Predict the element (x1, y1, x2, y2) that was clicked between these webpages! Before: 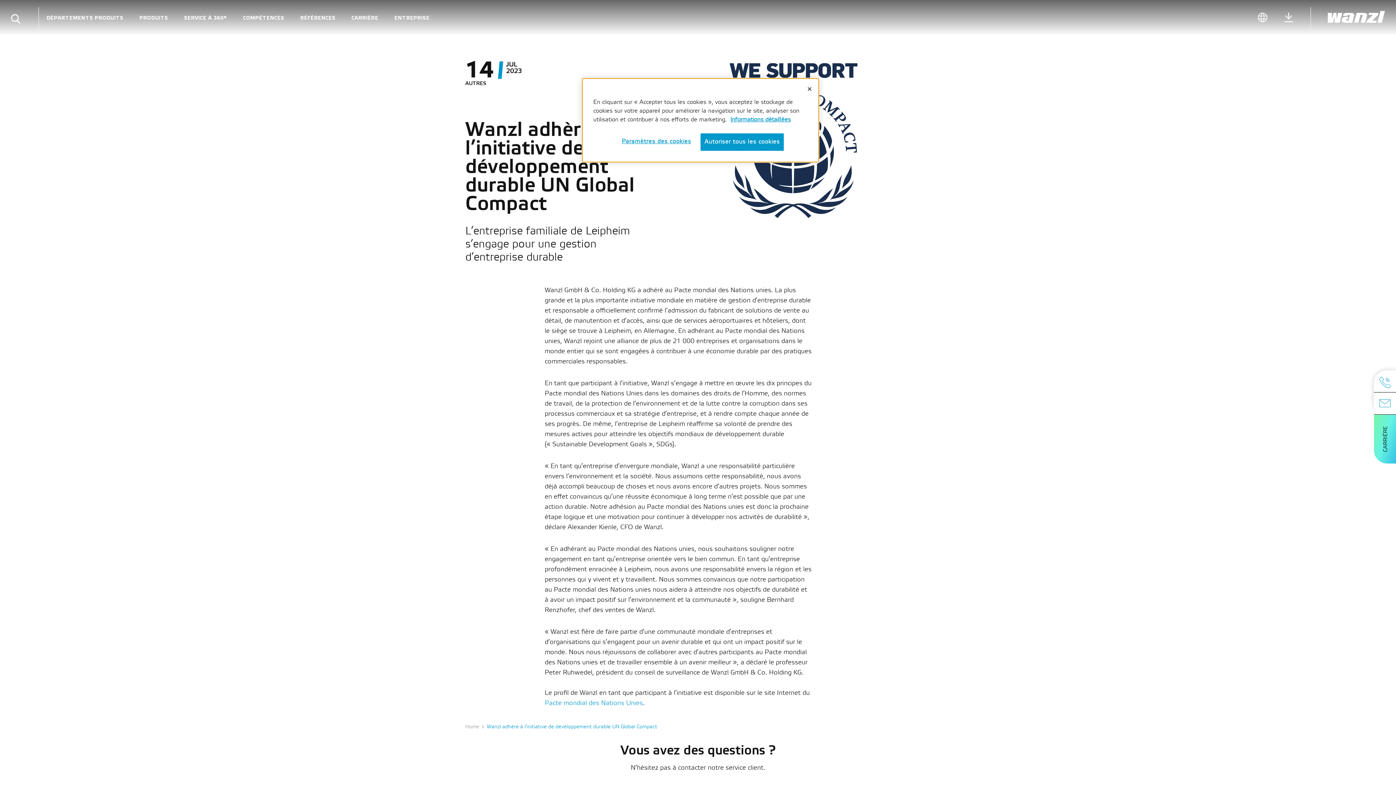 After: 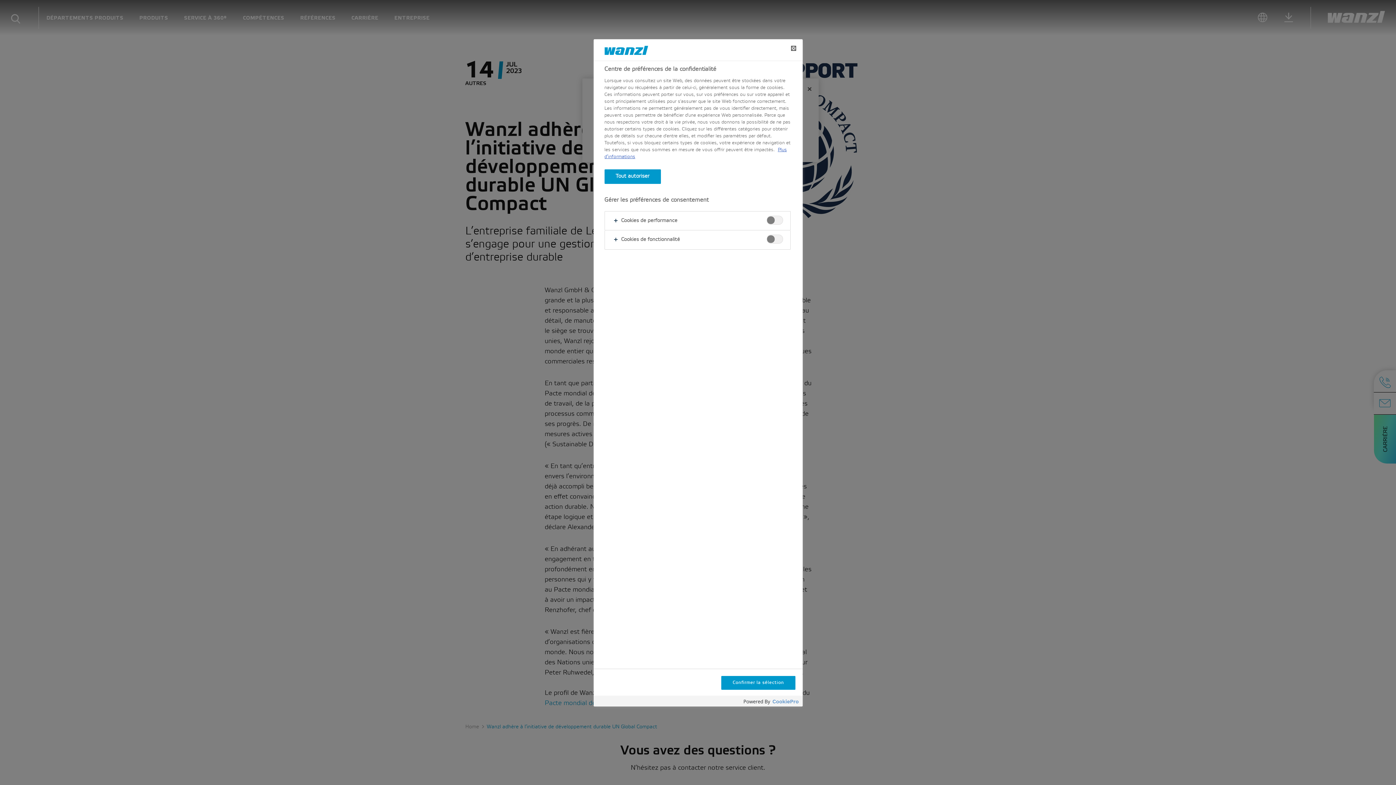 Action: label: Paramètres des cookies bbox: (621, 133, 694, 150)